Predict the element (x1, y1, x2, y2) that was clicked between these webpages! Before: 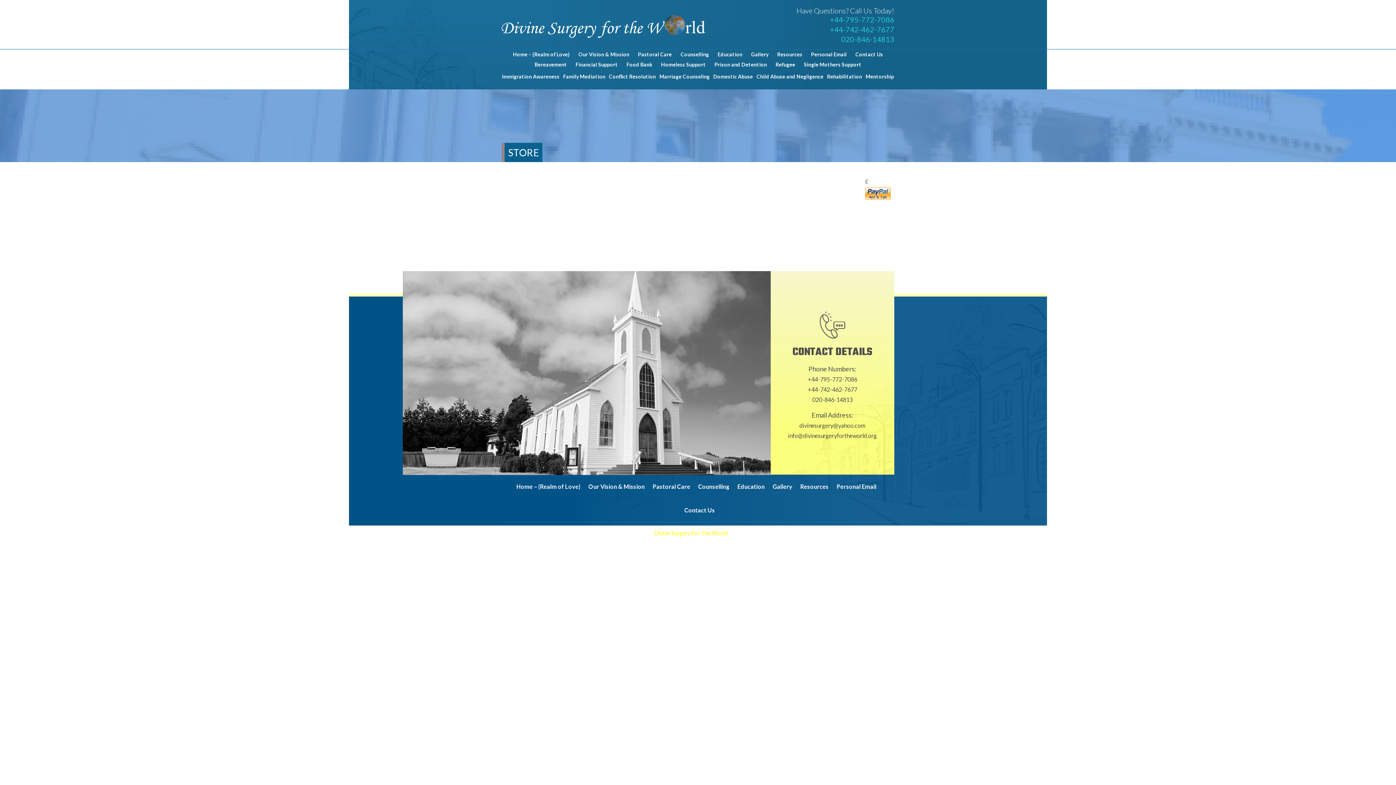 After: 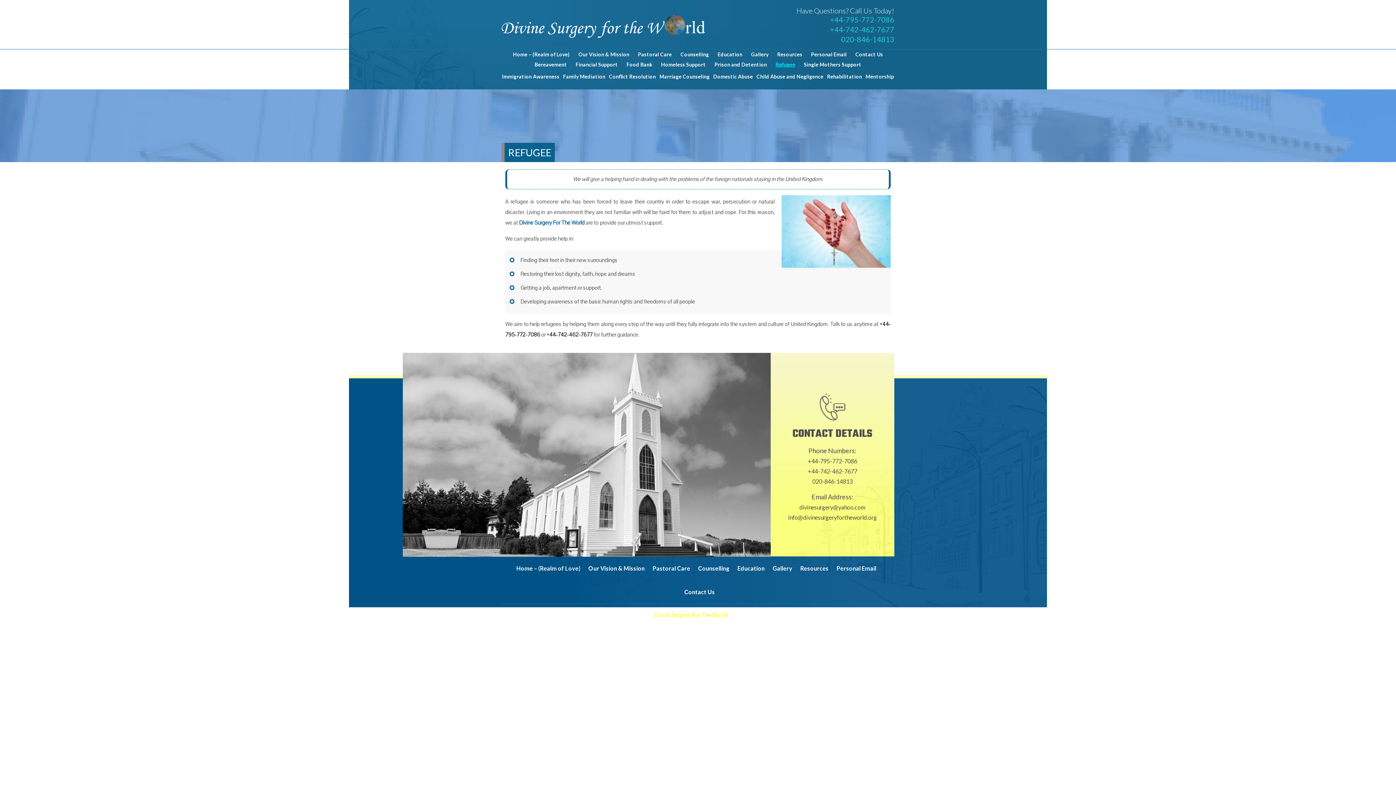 Action: label: Refugee bbox: (775, 57, 795, 71)